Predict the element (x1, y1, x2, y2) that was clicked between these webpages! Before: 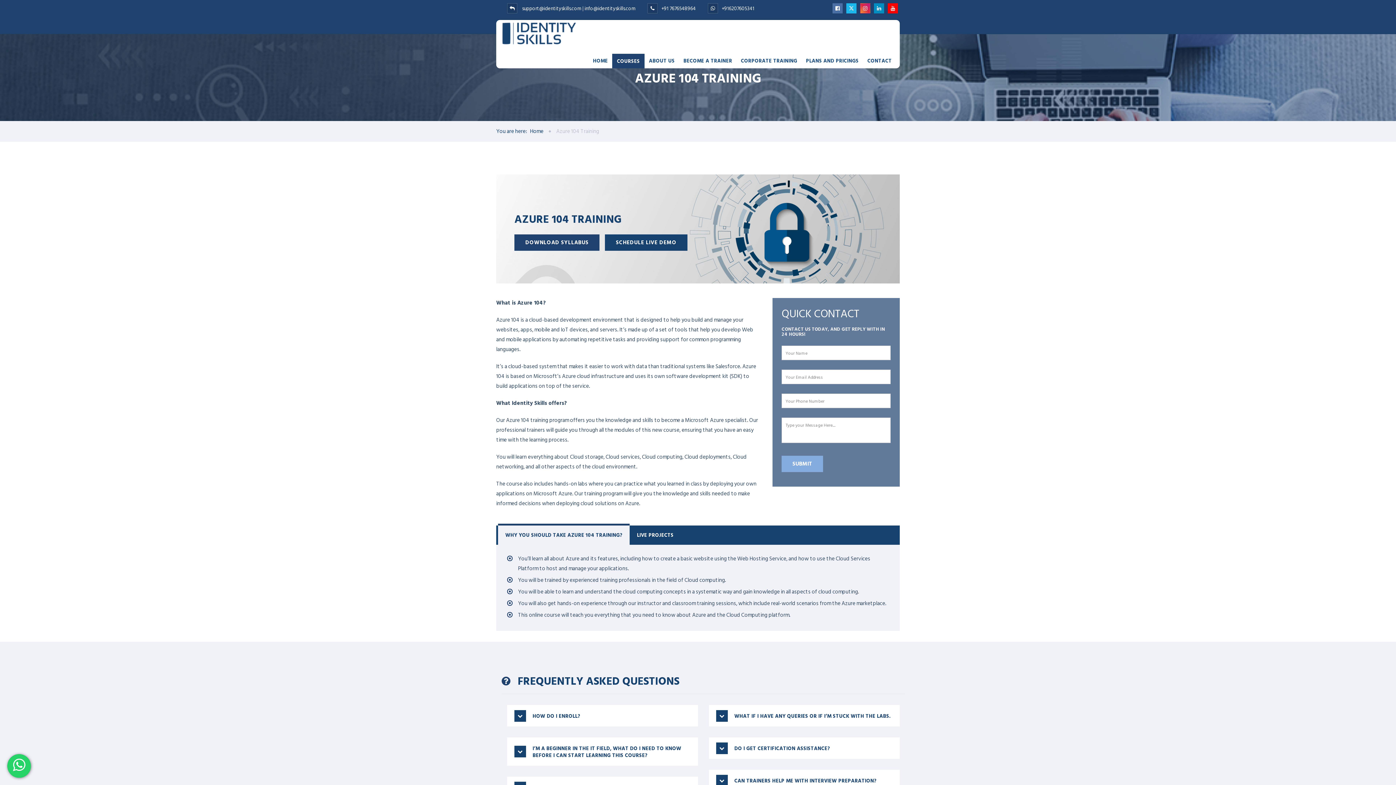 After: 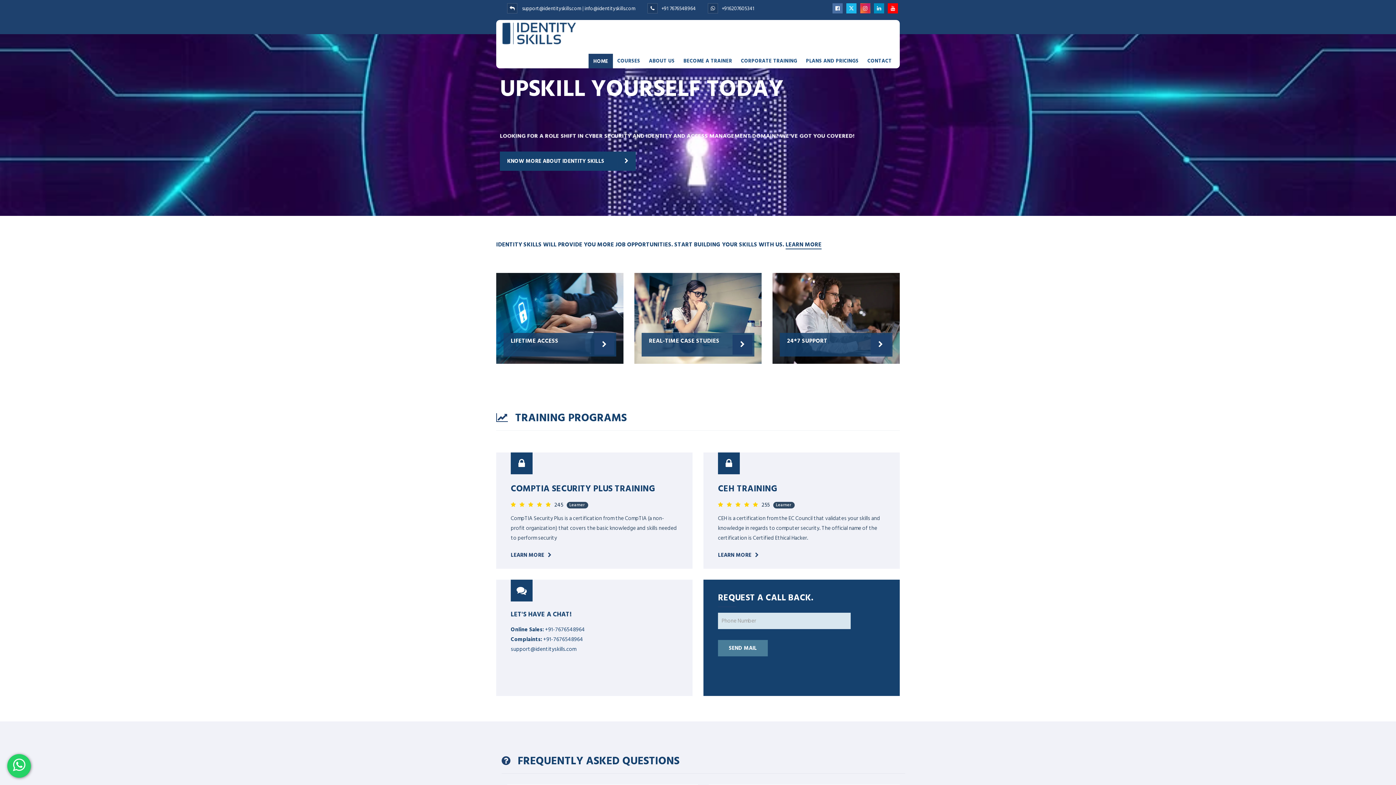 Action: bbox: (500, 28, 590, 37)